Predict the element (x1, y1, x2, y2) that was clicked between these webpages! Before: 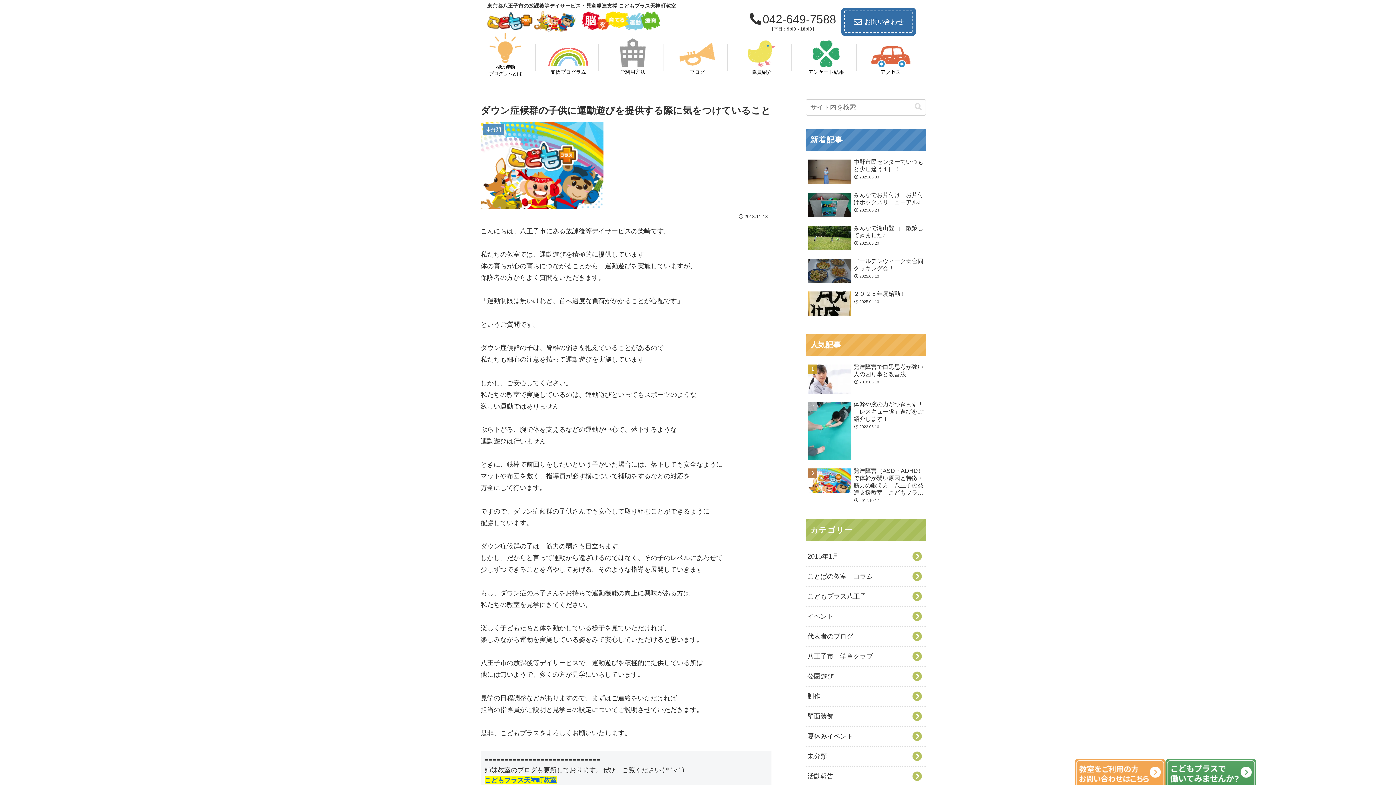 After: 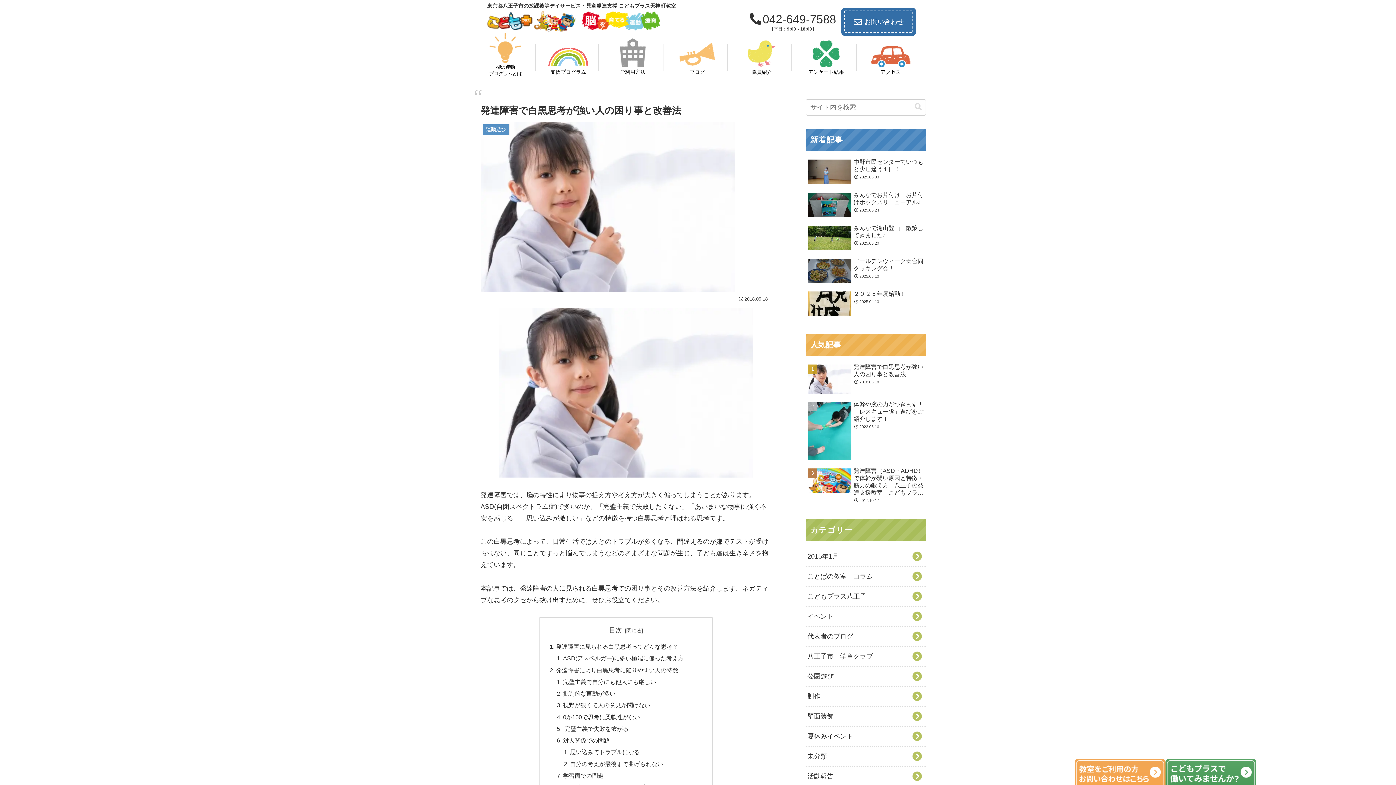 Action: bbox: (806, 361, 926, 397) label: 発達障害で白黒思考が強い人の困り事と改善法
2018.05.18